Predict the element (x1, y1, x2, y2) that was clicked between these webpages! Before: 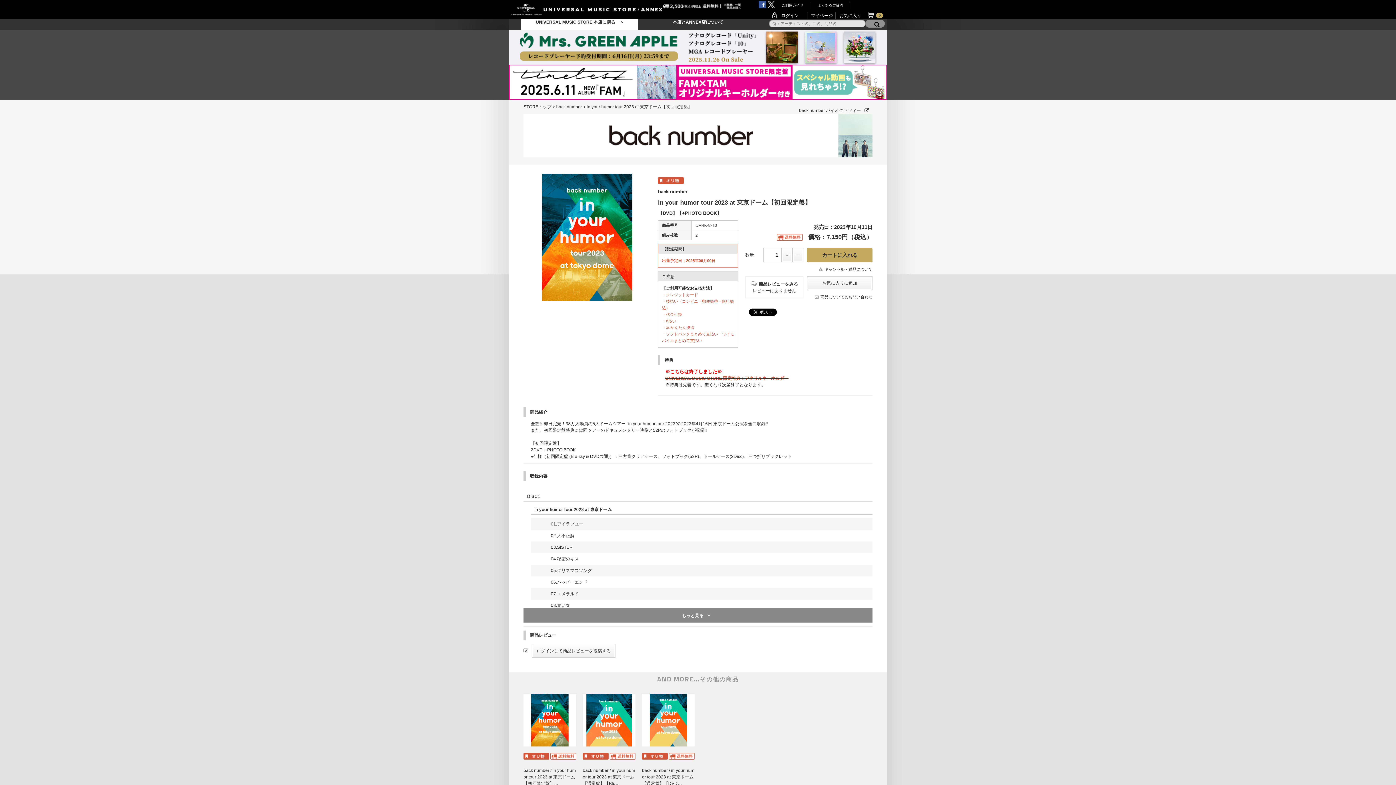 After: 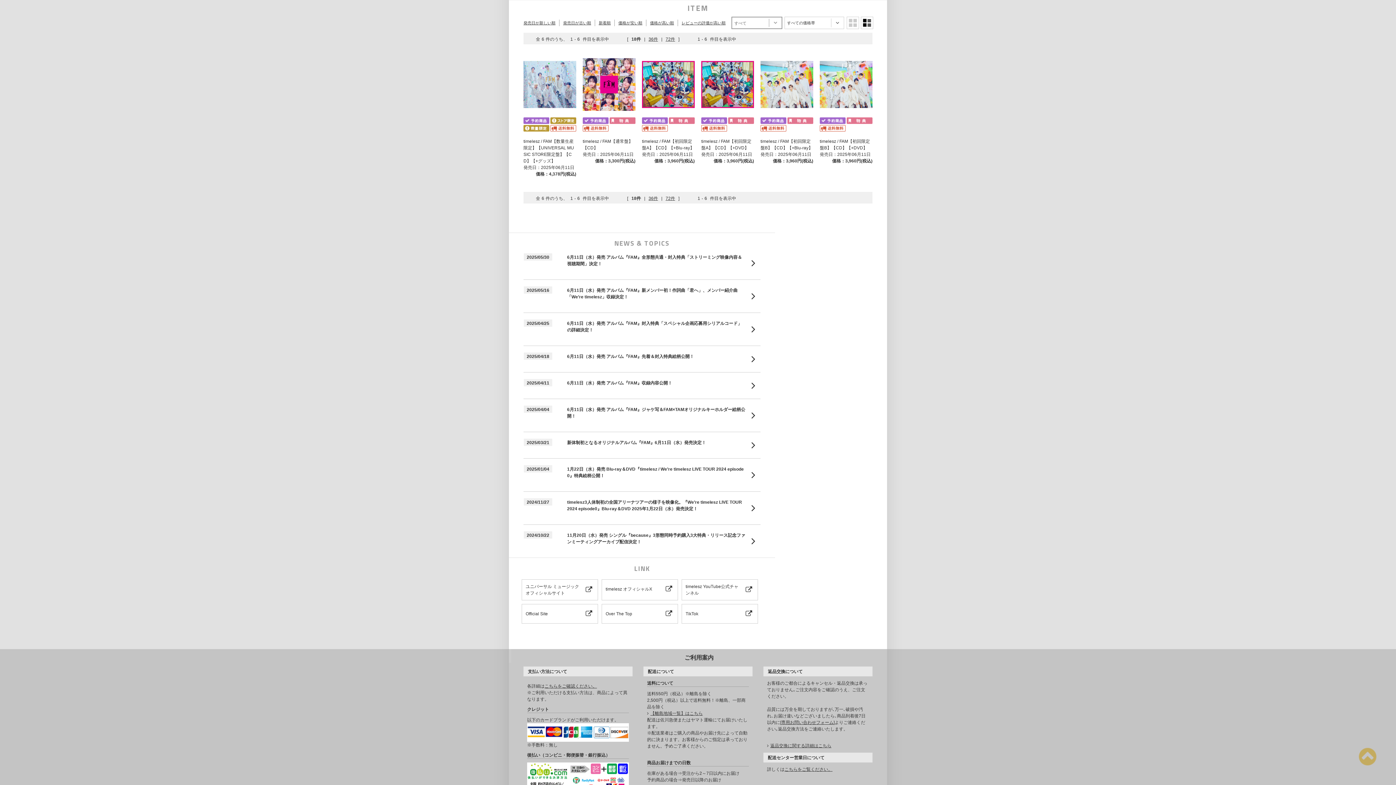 Action: bbox: (509, 94, 887, 99)